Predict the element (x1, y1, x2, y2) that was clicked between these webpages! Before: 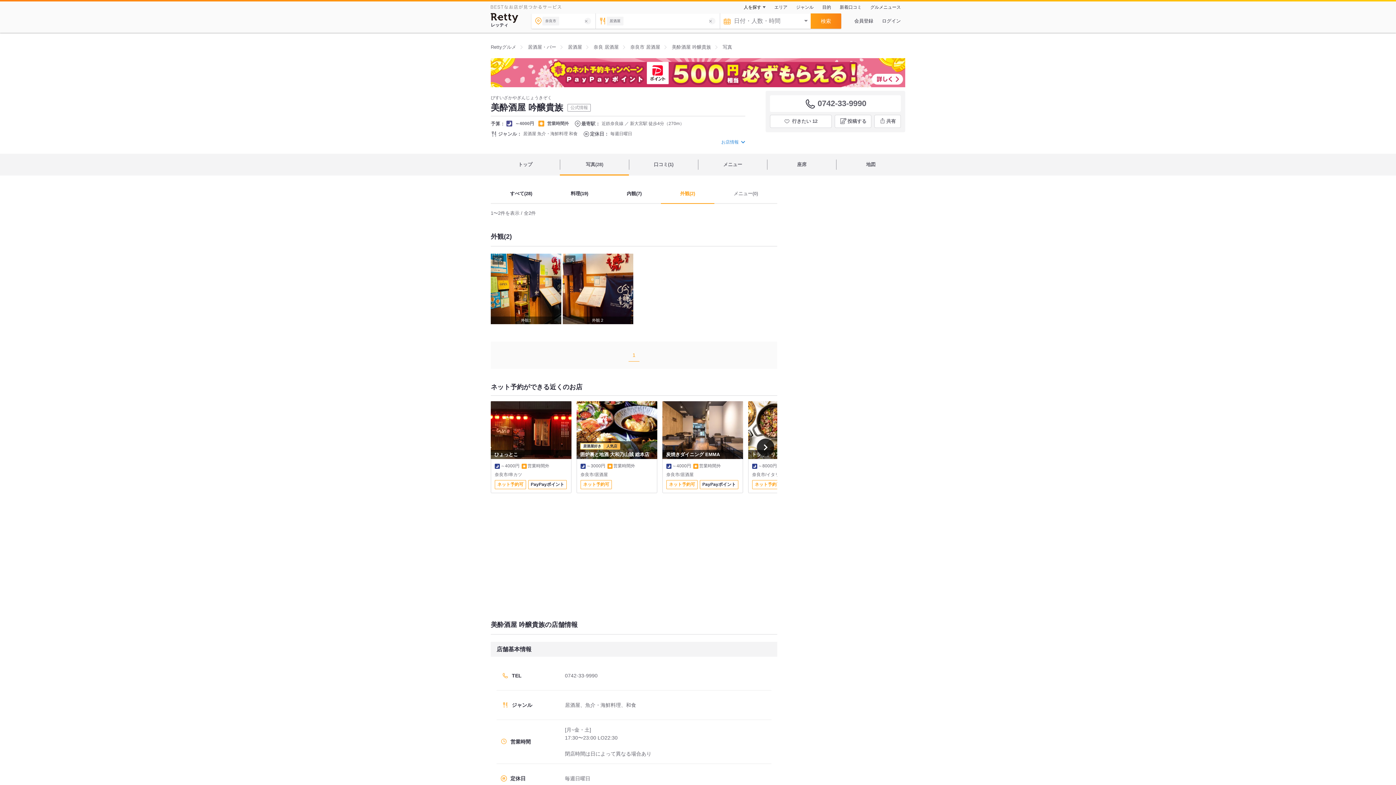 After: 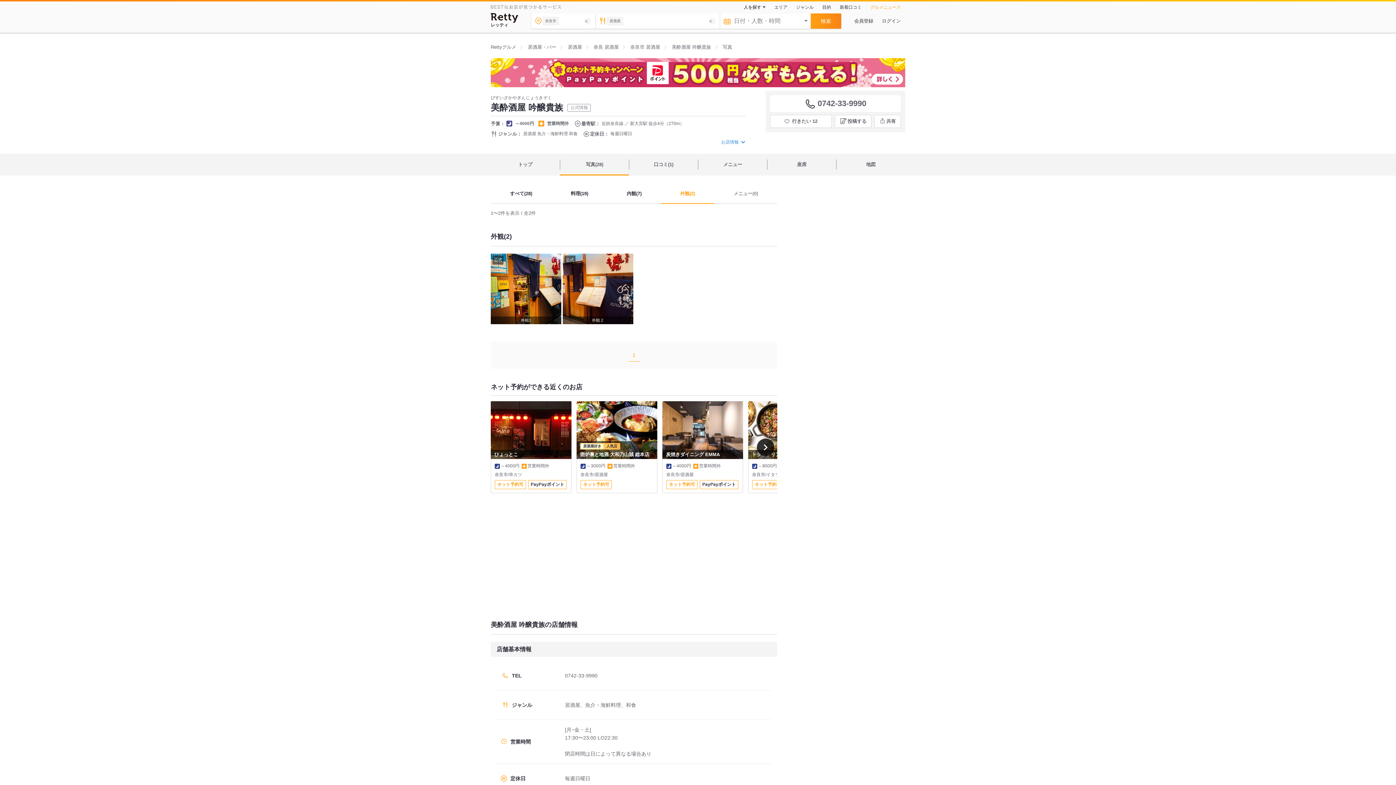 Action: label: グルメニュース bbox: (866, 0, 905, 13)